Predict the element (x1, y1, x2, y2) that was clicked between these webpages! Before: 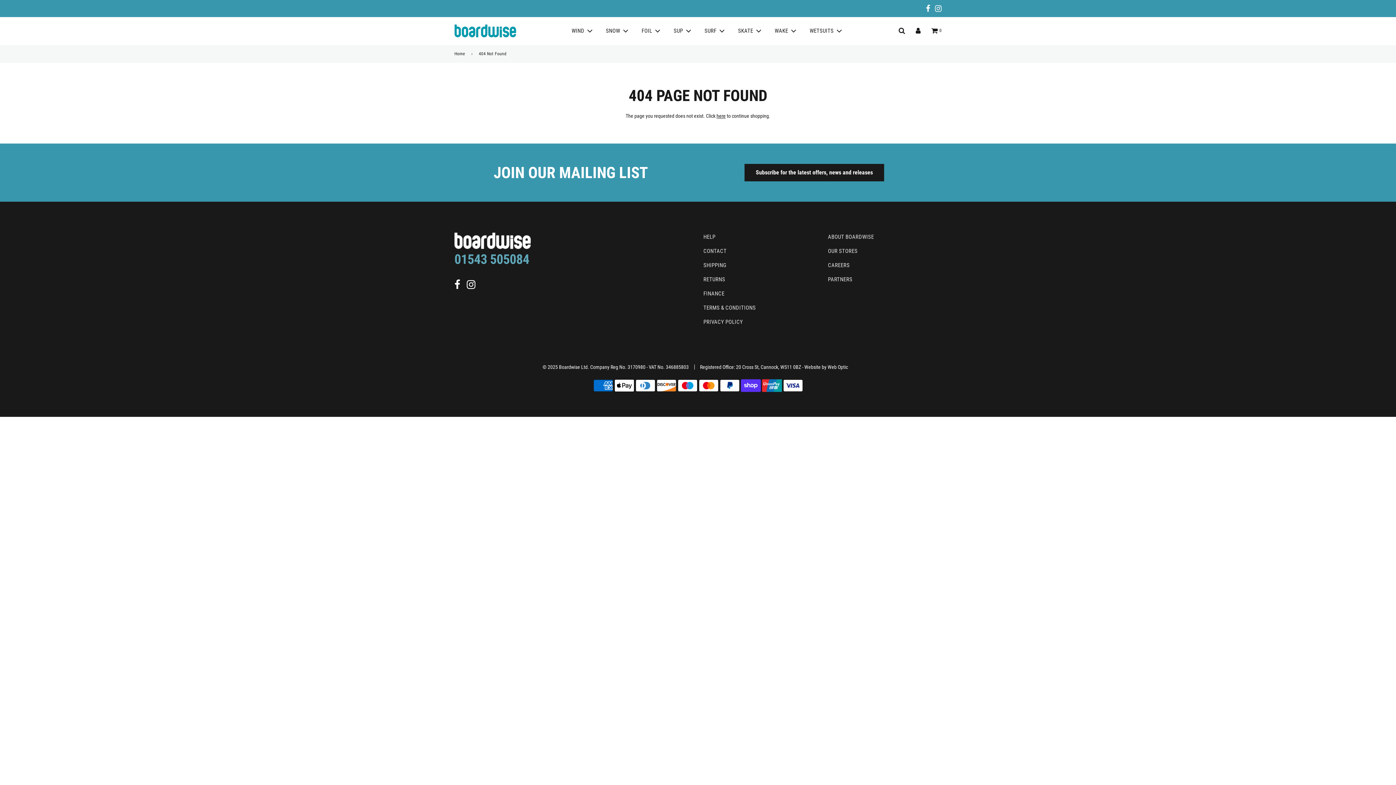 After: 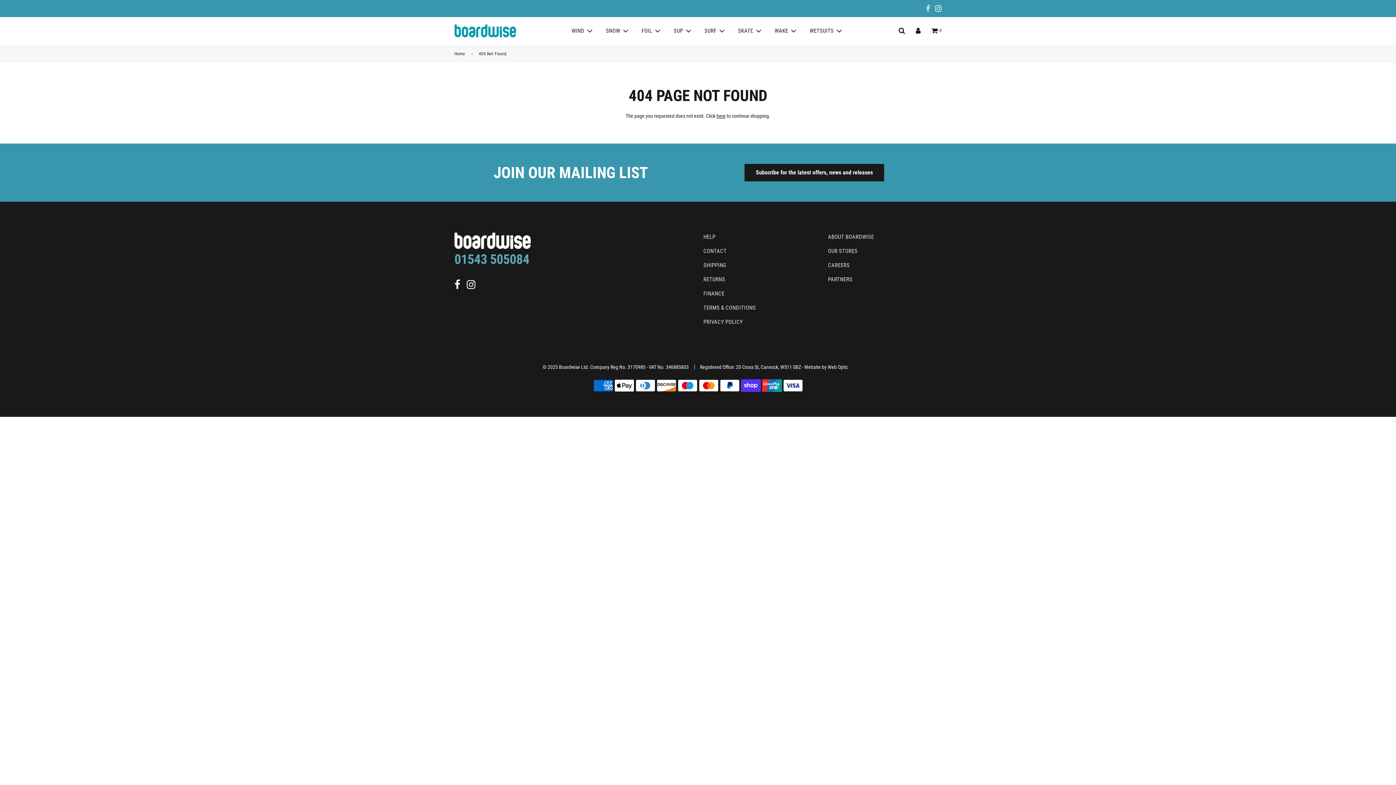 Action: bbox: (926, 4, 930, 13)